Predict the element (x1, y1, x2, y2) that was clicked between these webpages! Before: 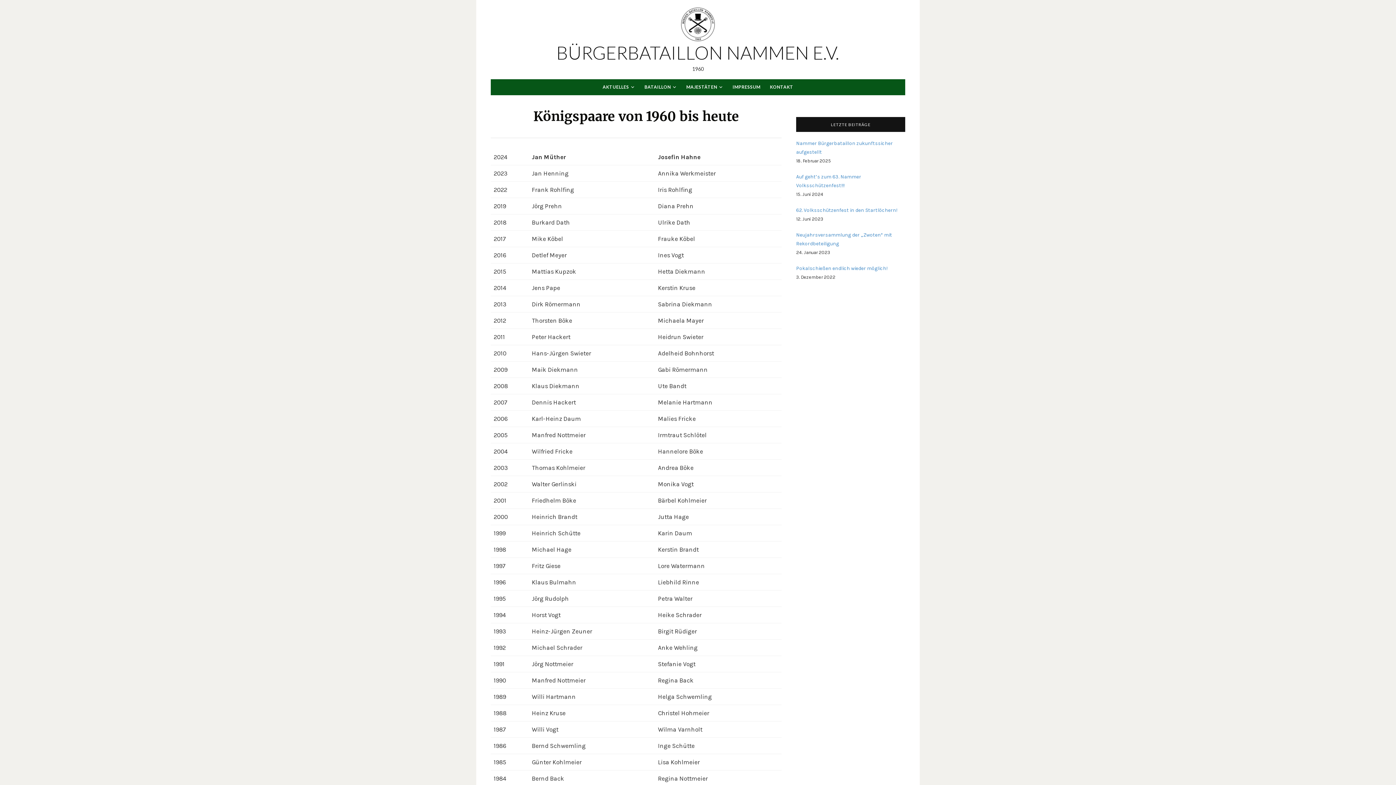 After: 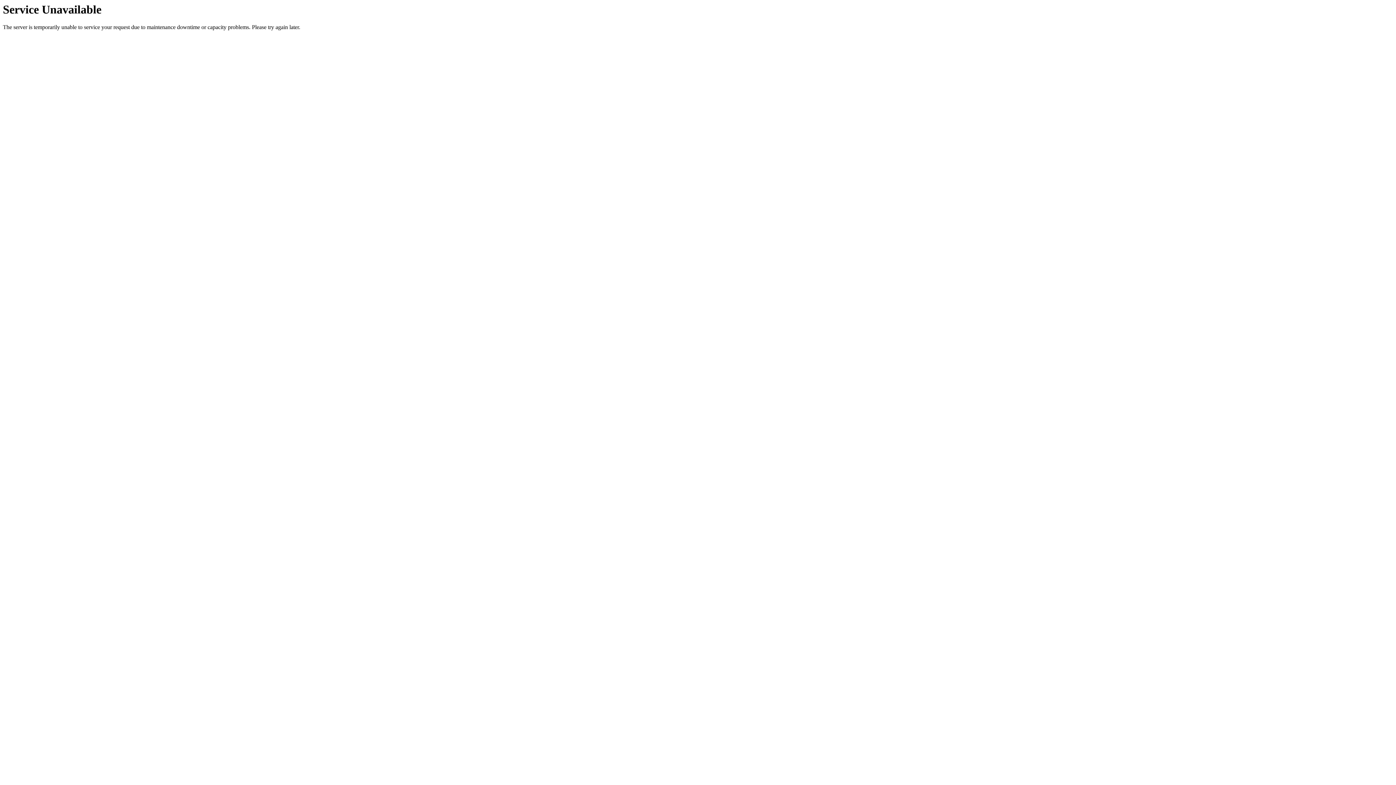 Action: label: IMPRESSUM bbox: (732, 79, 761, 95)